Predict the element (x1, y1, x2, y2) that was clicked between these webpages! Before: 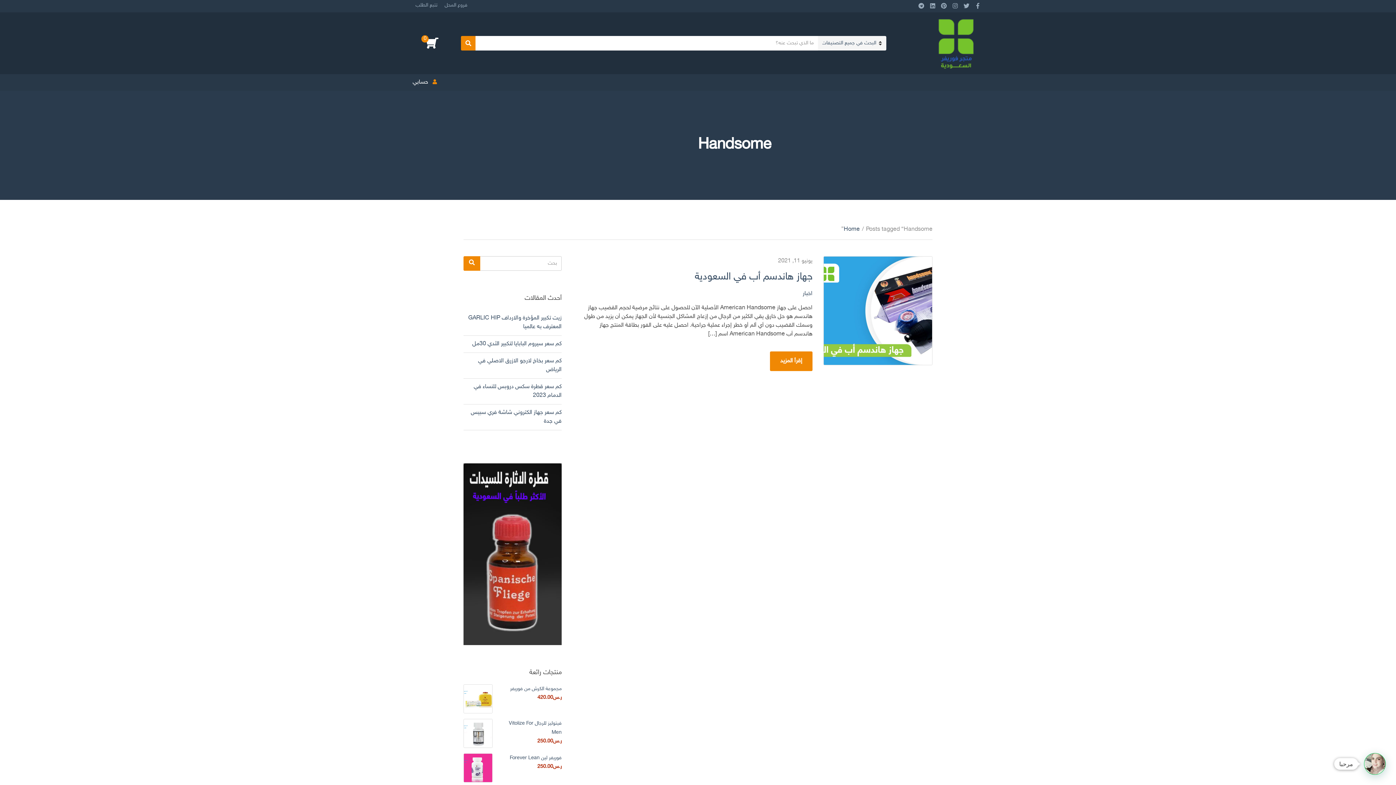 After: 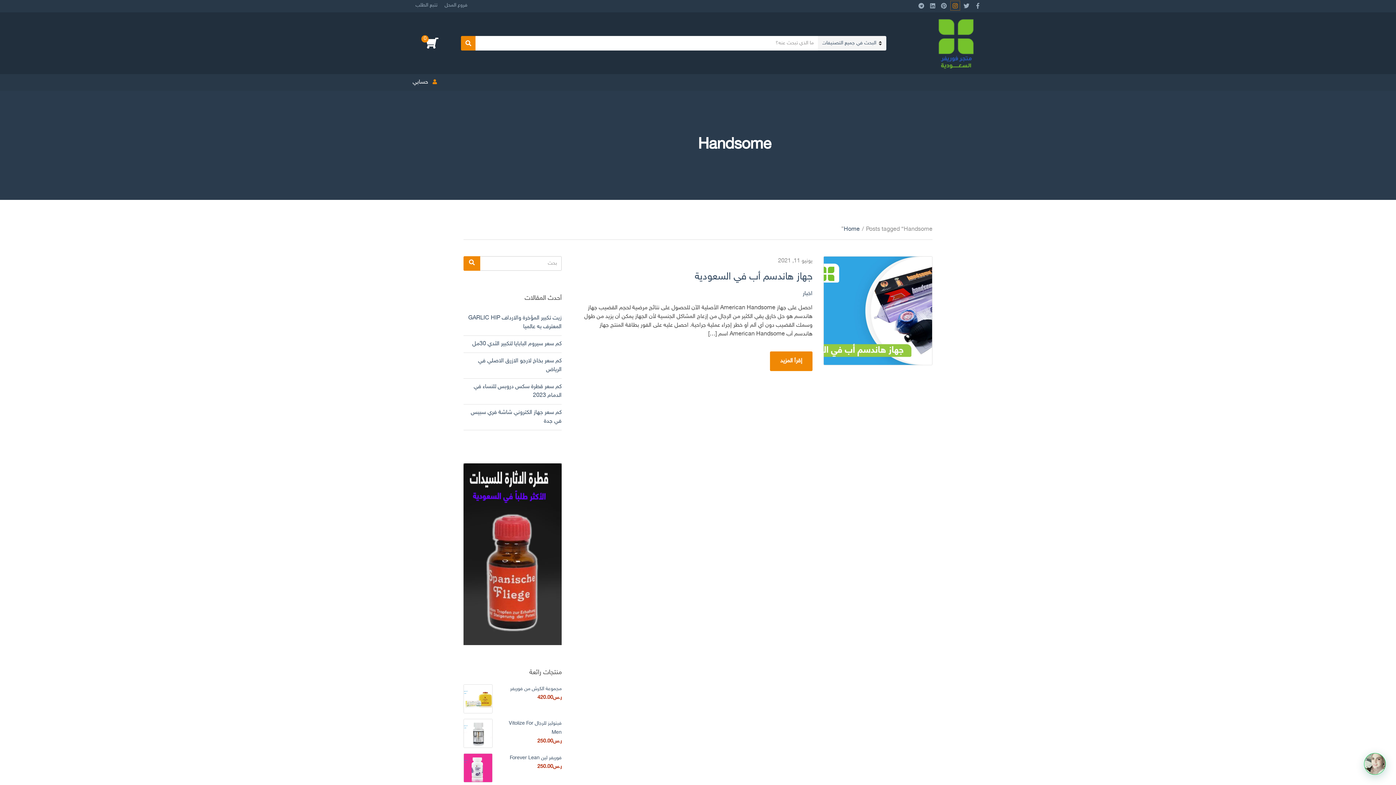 Action: bbox: (950, 1, 960, 10)